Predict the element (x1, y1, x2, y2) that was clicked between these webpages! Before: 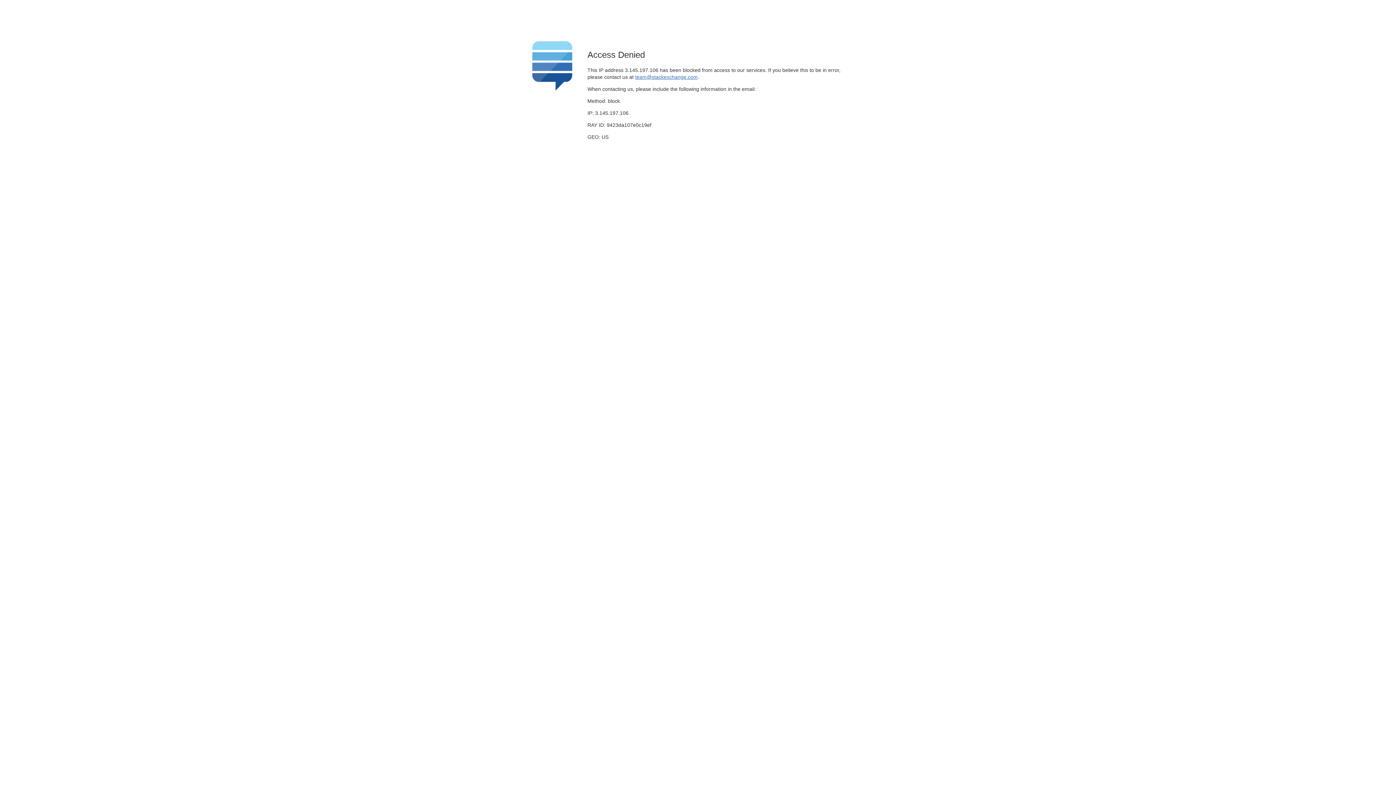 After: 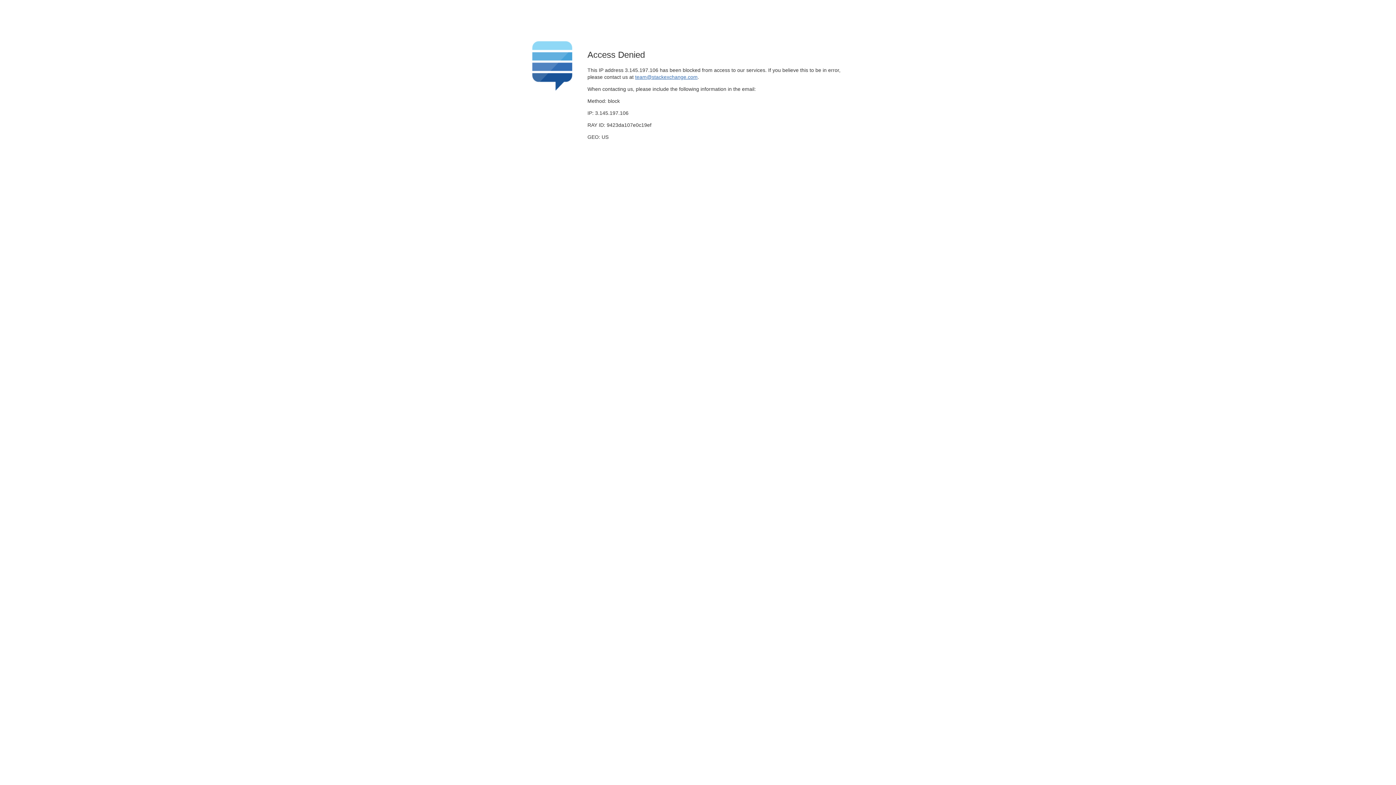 Action: bbox: (635, 74, 697, 79) label: team@stackexchange.com